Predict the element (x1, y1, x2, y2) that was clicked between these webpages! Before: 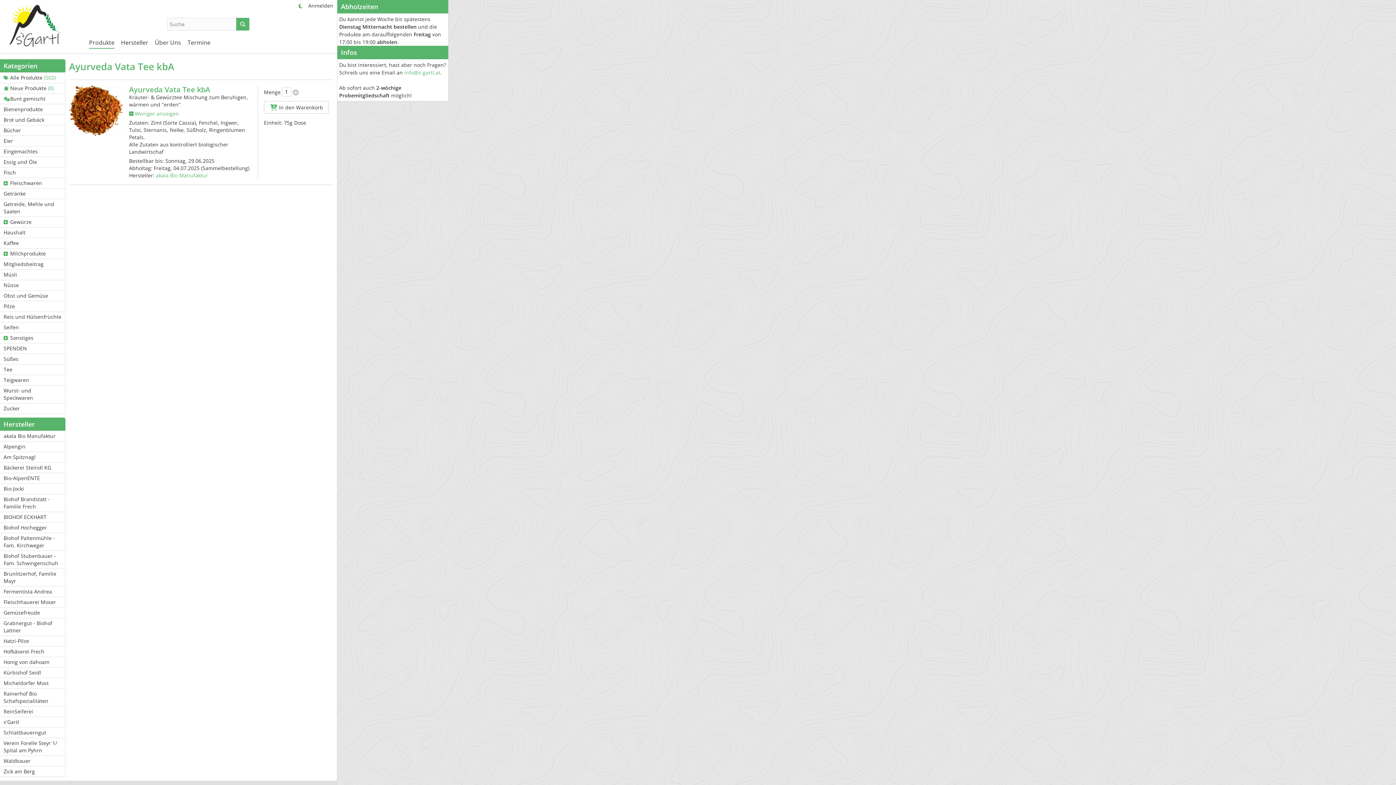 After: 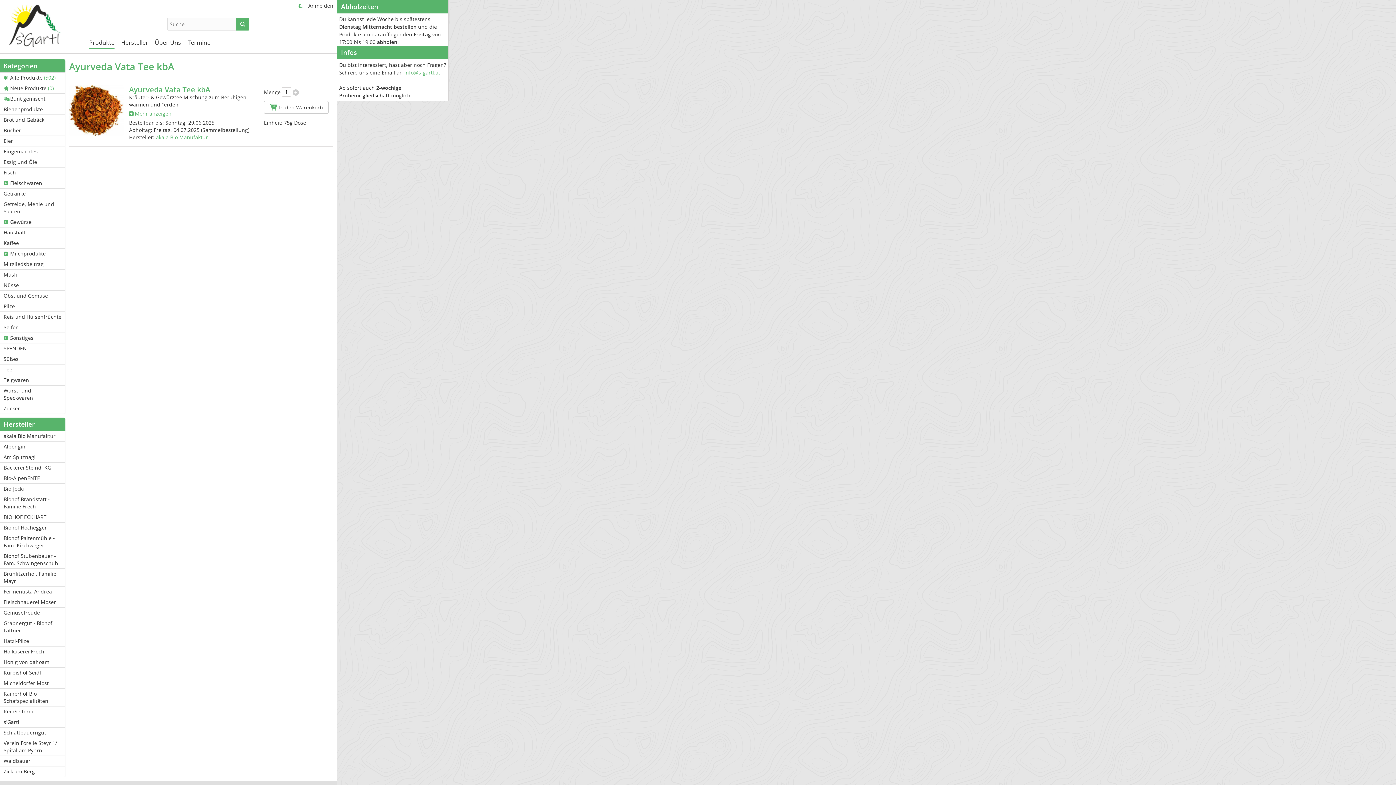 Action: label:  Weniger anzeigen bbox: (129, 110, 252, 117)